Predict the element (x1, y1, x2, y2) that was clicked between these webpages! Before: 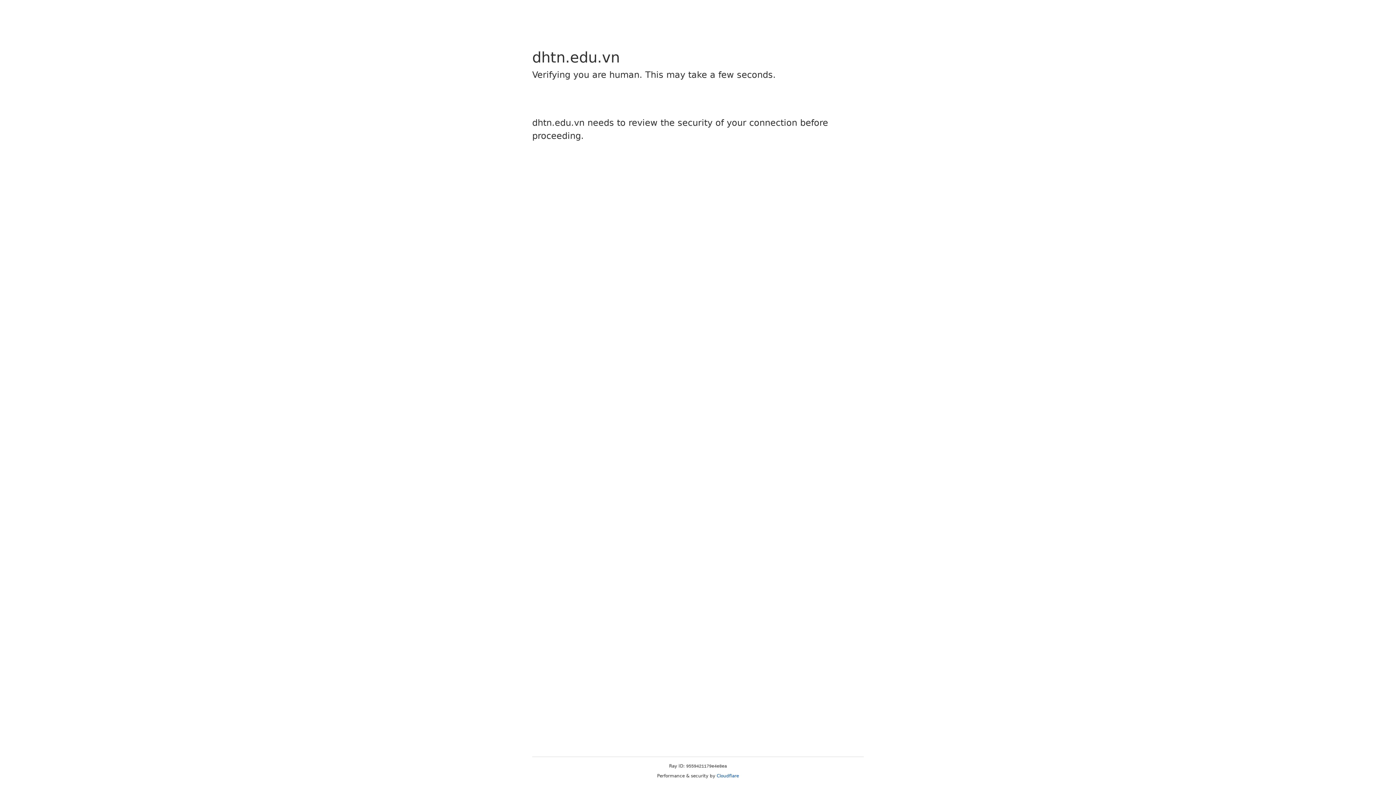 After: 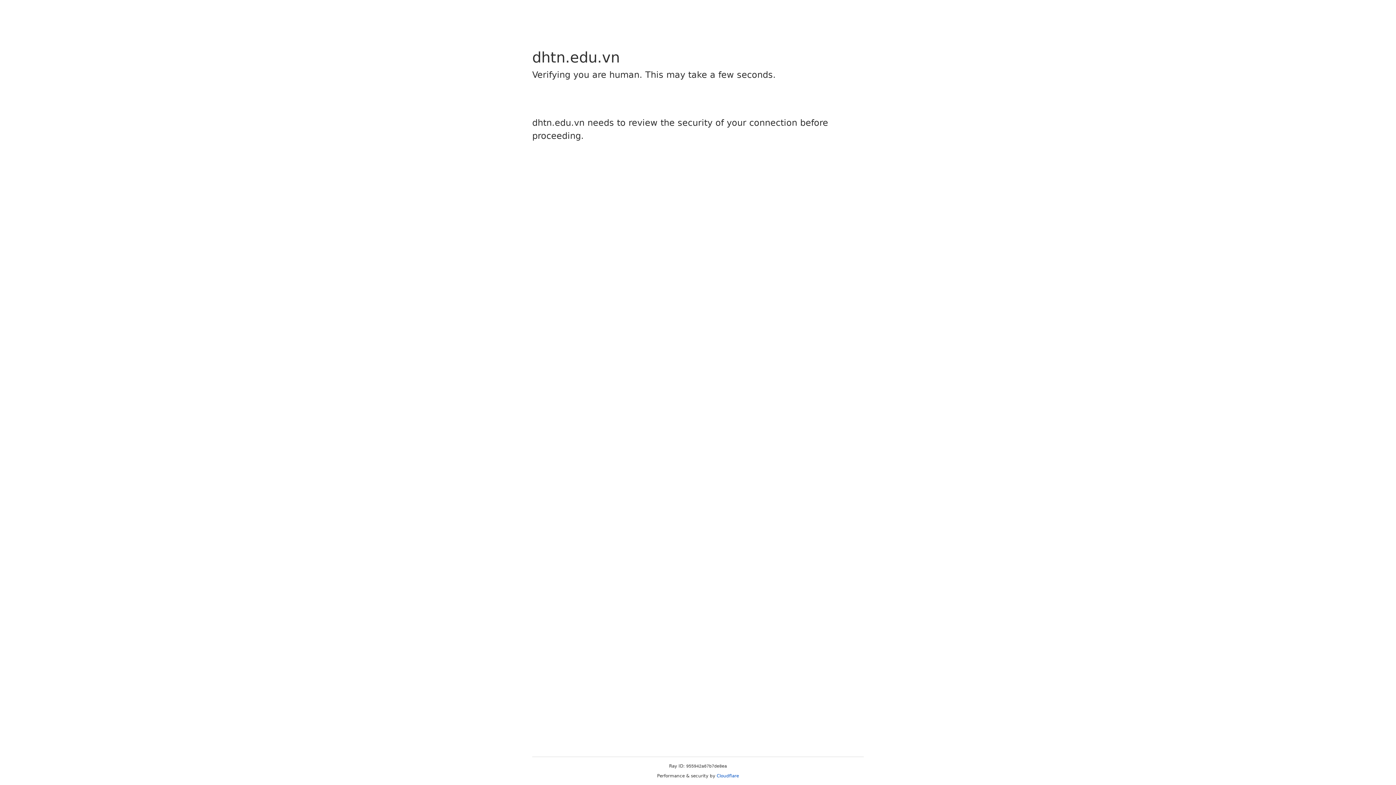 Action: bbox: (716, 773, 739, 778) label: Cloudflare